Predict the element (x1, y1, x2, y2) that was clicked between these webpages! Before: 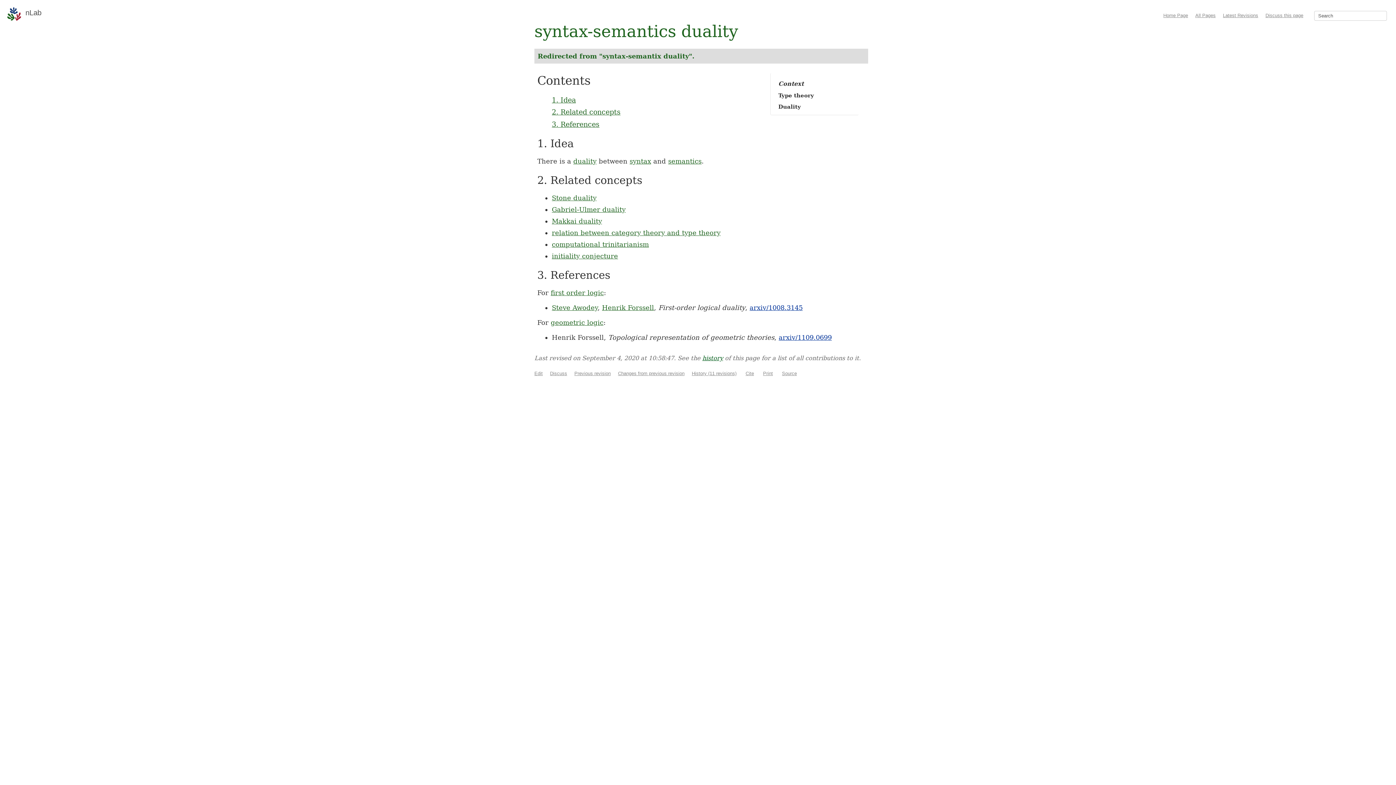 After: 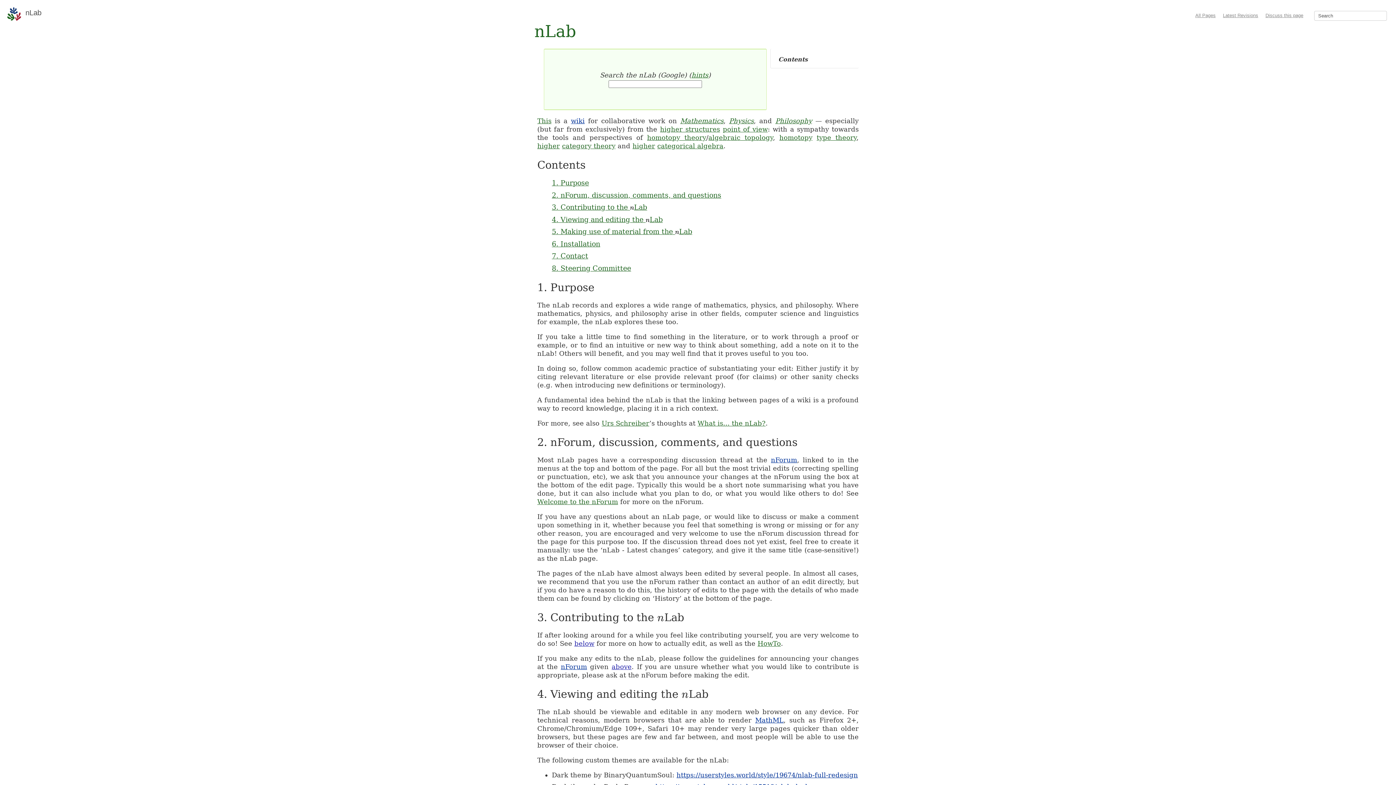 Action: label: Home Page bbox: (1163, 12, 1188, 18)